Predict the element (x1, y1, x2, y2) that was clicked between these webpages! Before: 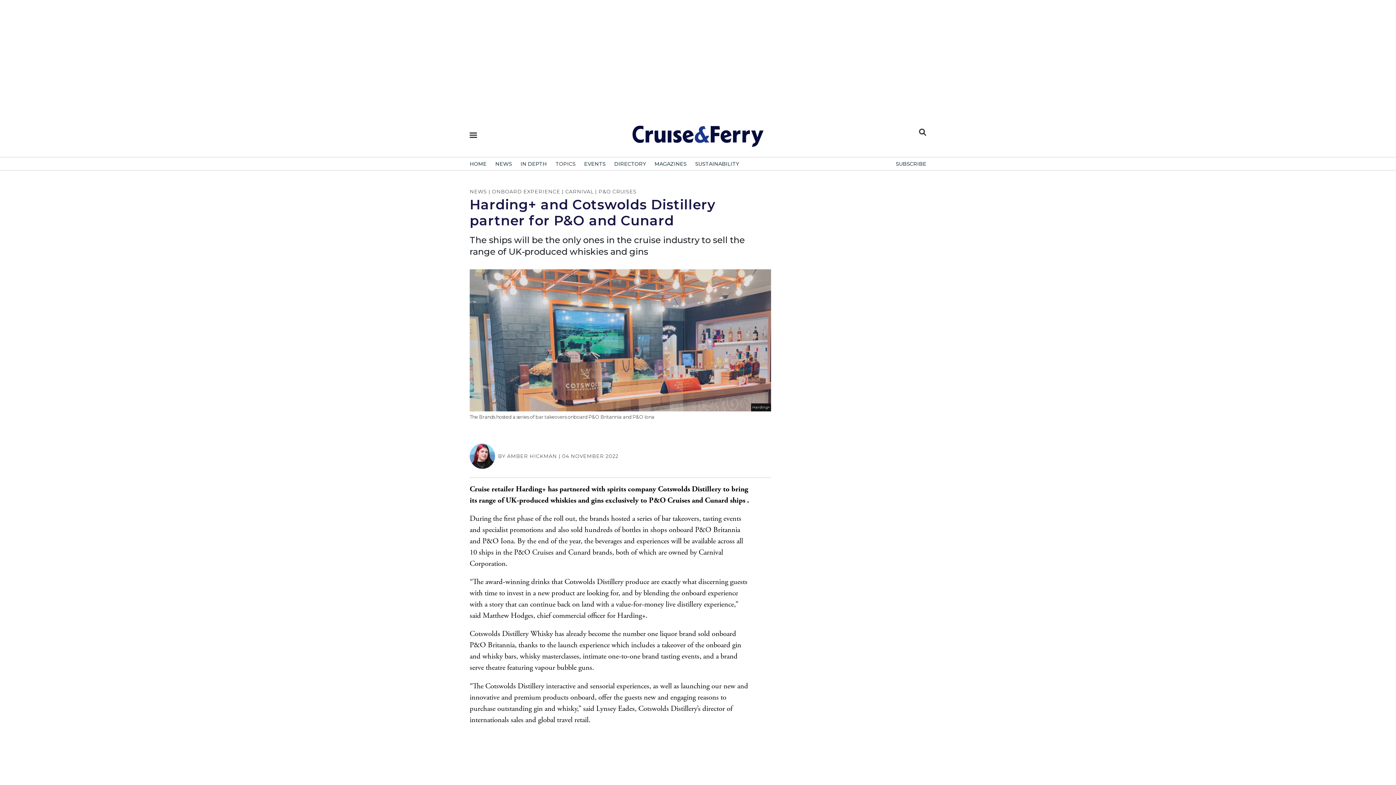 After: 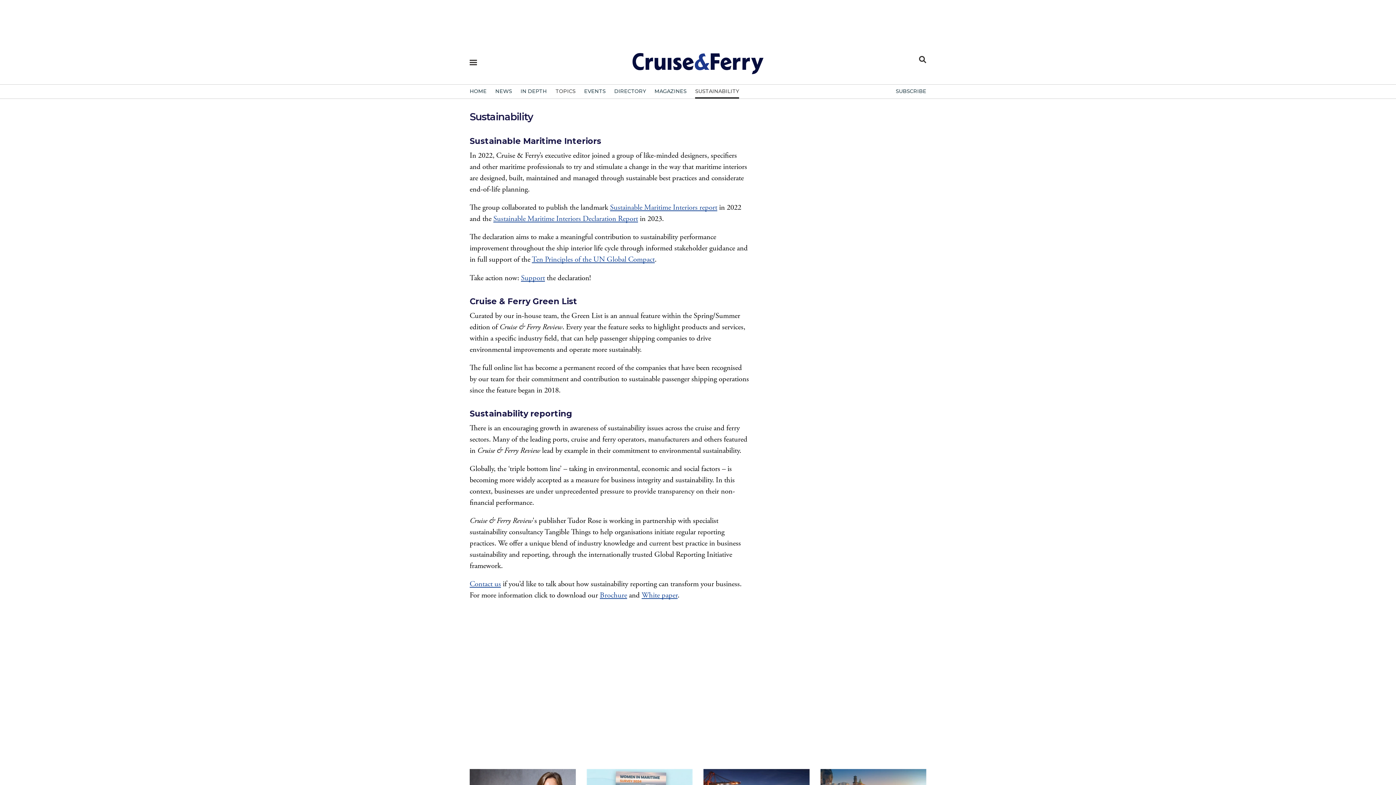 Action: bbox: (695, 157, 739, 170) label: SUSTAINABILITY